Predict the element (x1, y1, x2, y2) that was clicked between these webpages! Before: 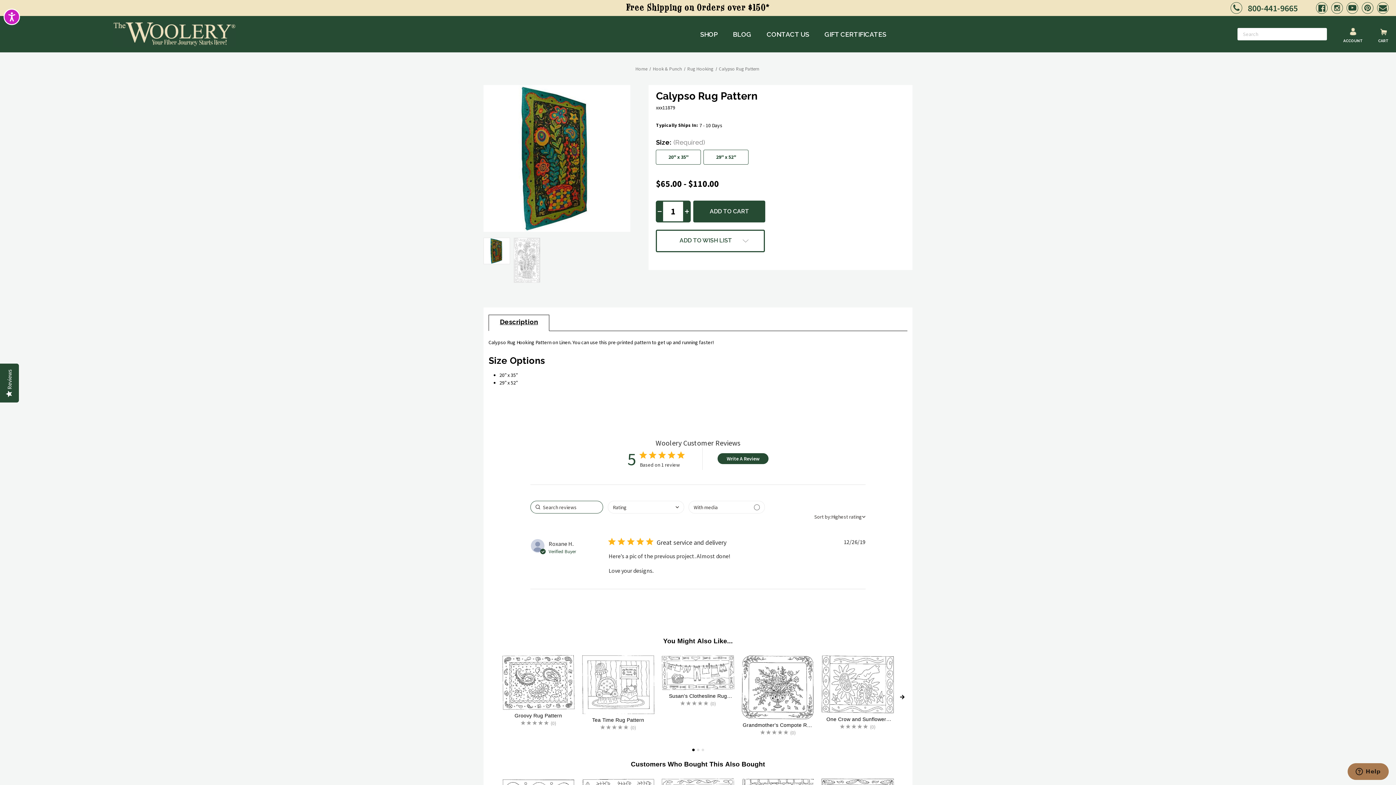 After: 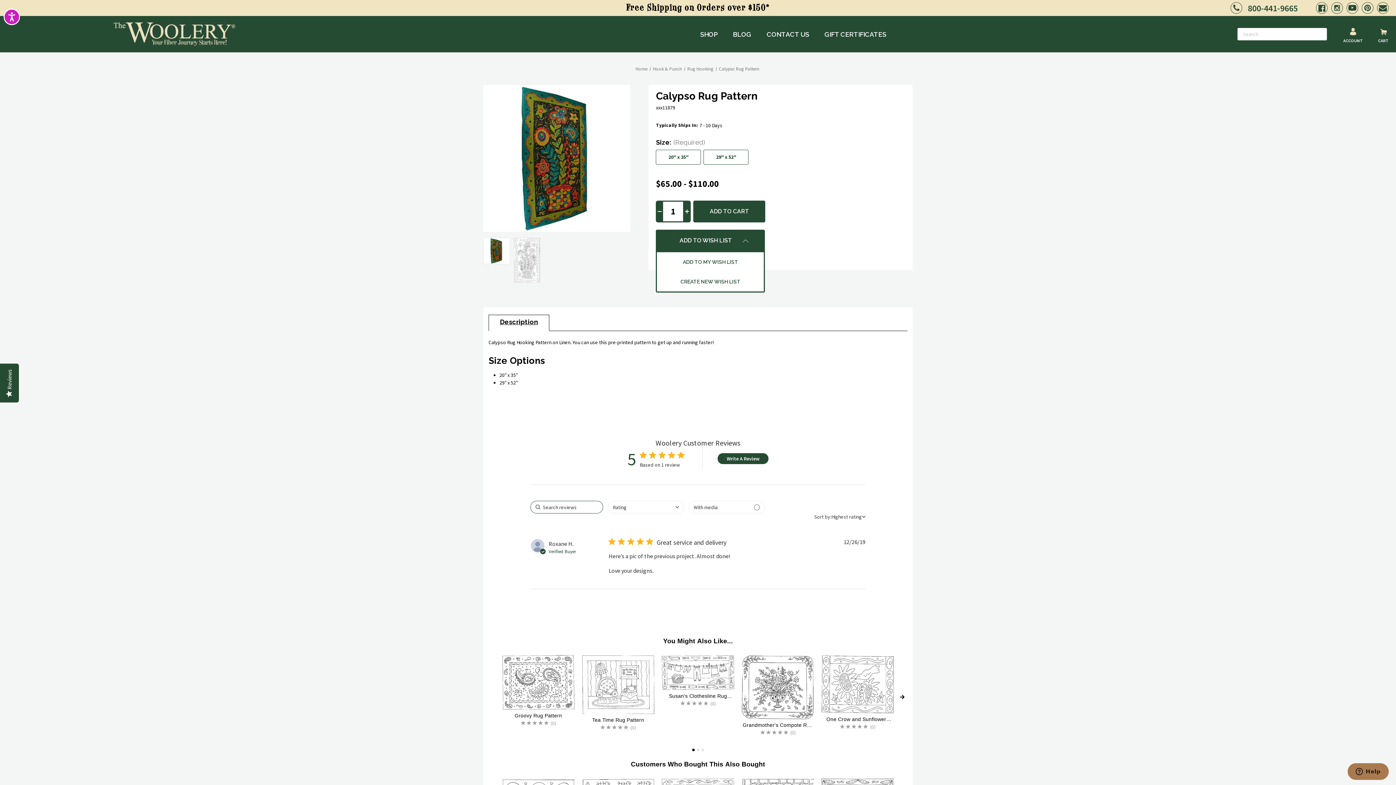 Action: label: ADD TO WISH LIST bbox: (656, 229, 765, 252)